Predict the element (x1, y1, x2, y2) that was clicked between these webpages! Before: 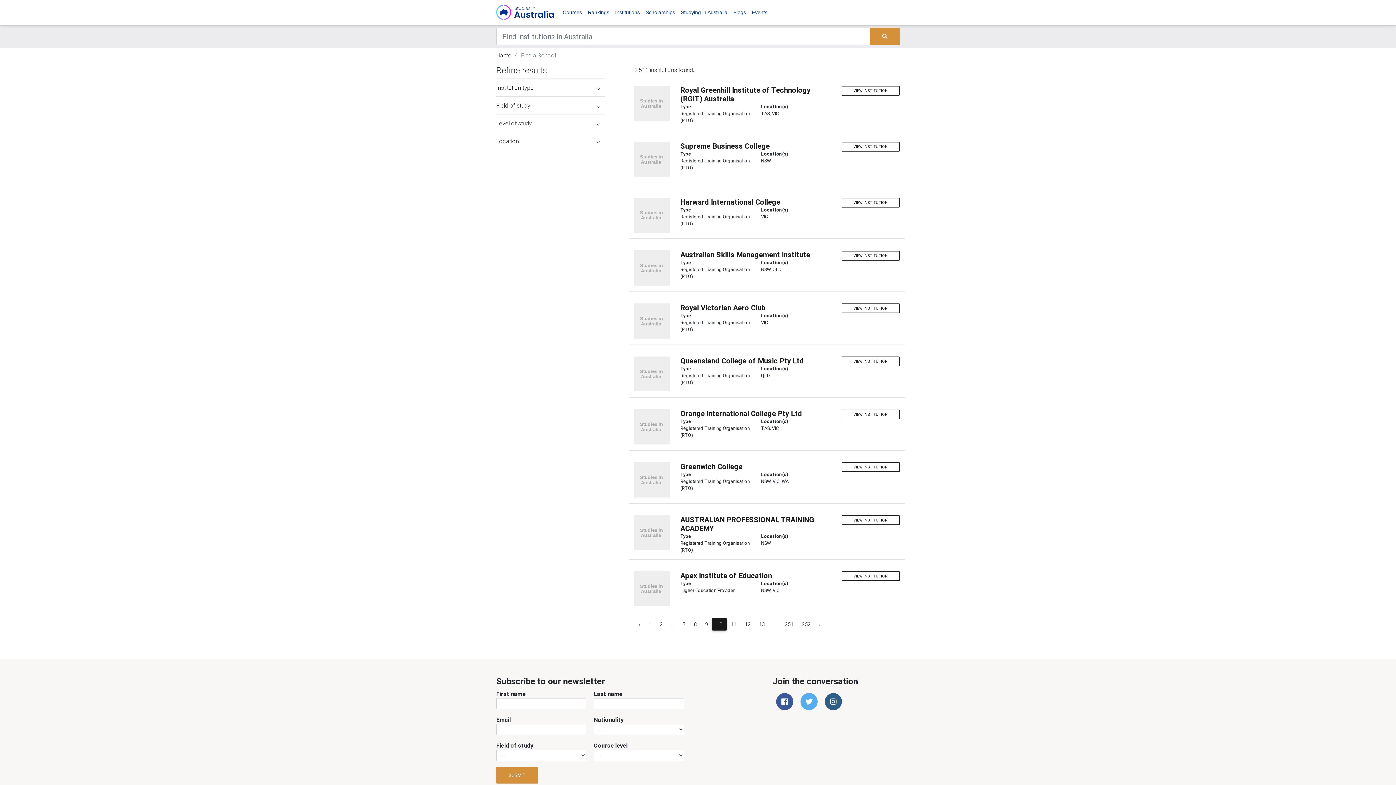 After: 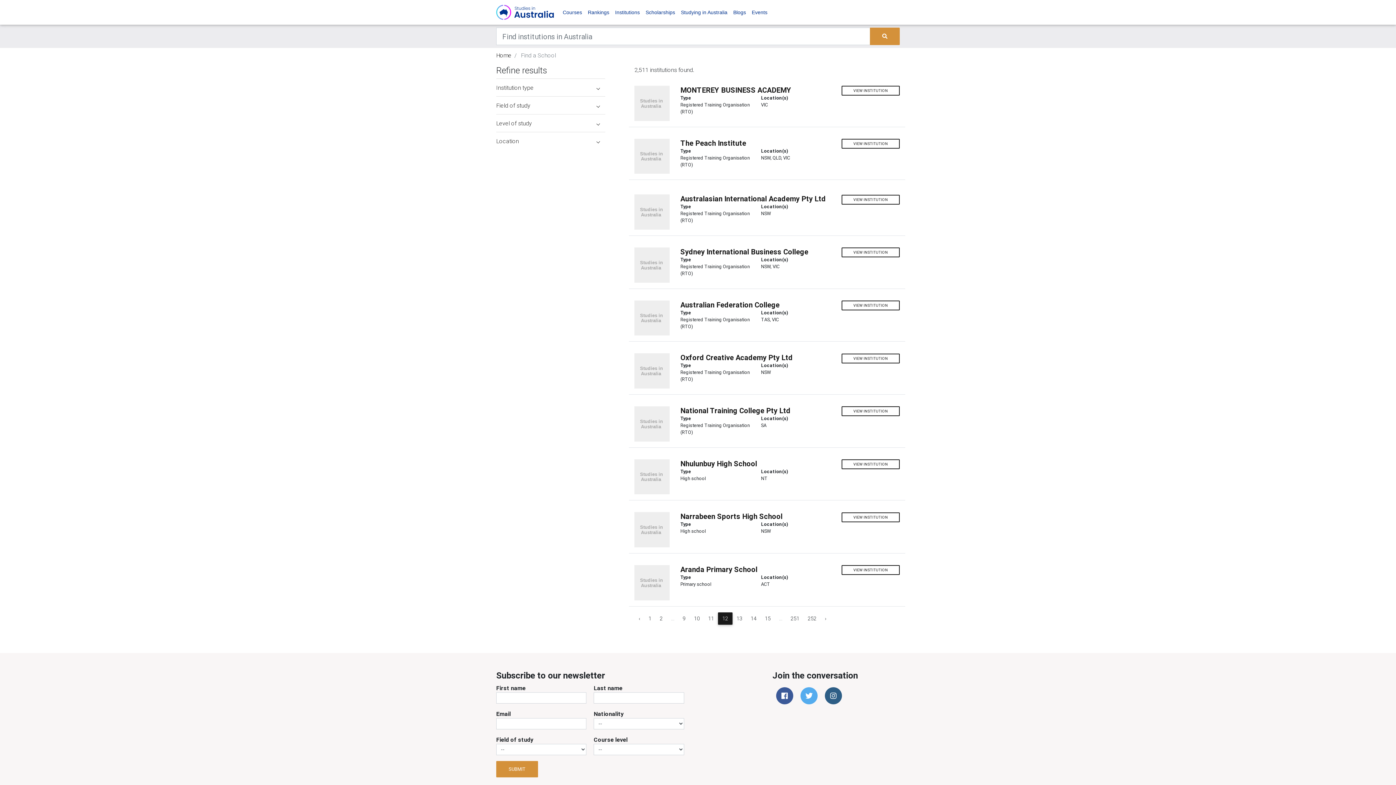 Action: label: 12 bbox: (740, 618, 755, 631)